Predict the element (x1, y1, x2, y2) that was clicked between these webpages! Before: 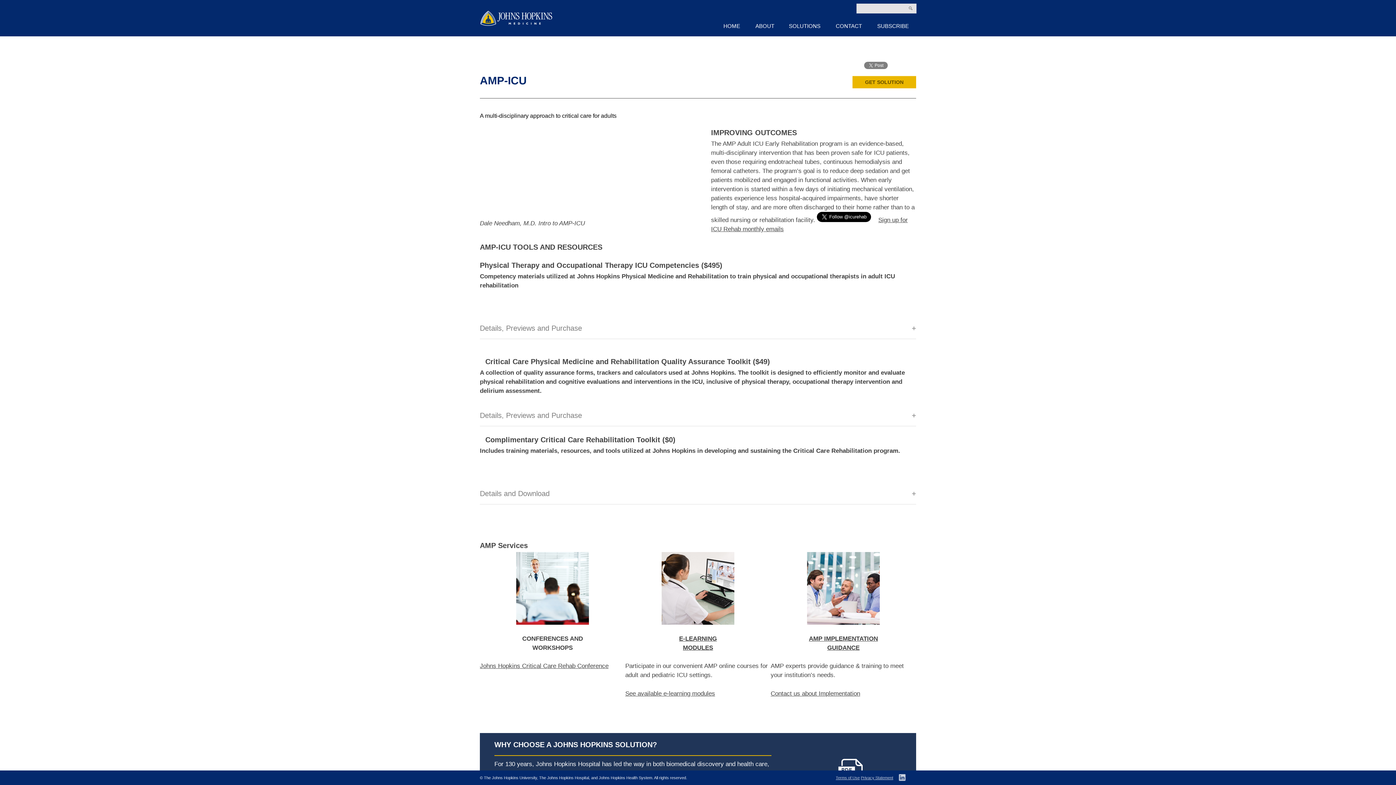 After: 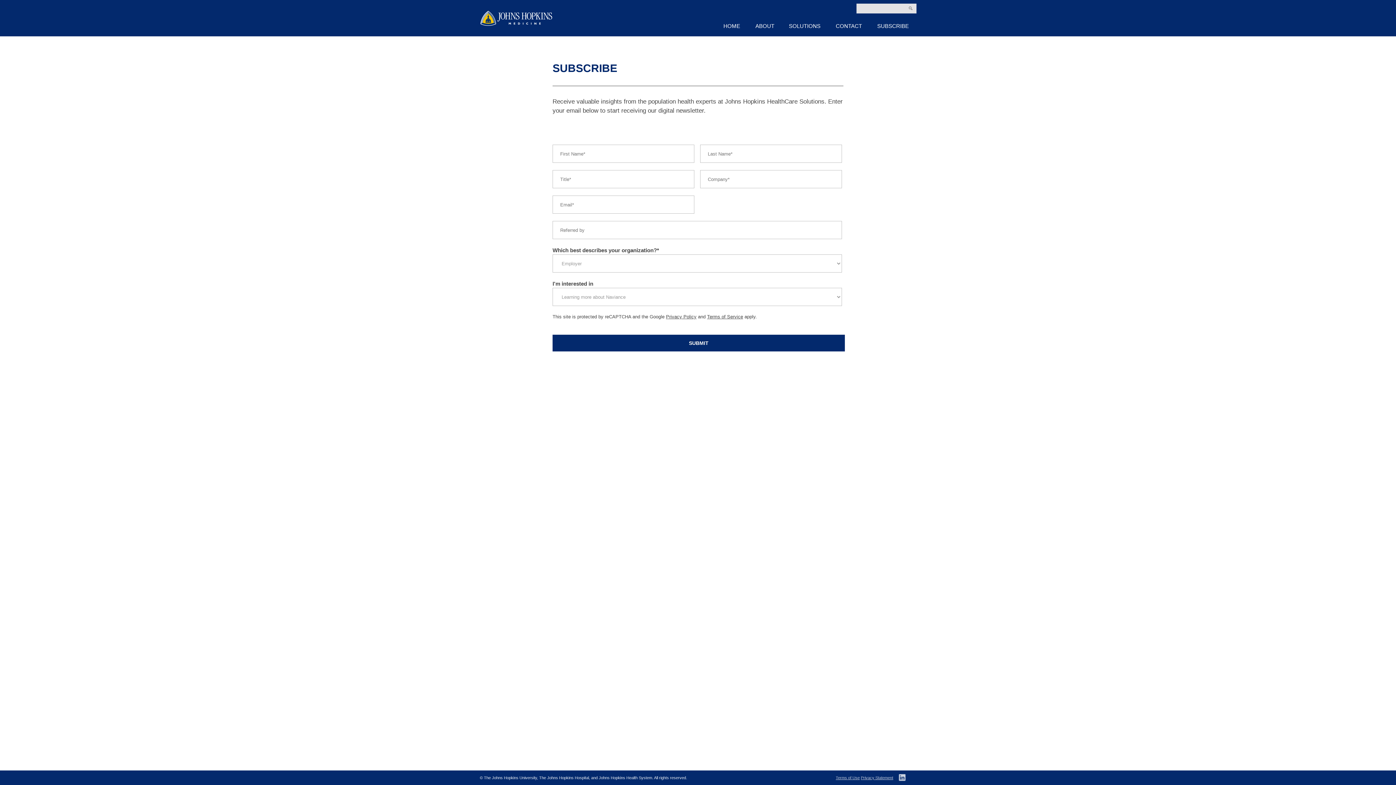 Action: bbox: (870, 20, 916, 31) label: SUBSCRIBE